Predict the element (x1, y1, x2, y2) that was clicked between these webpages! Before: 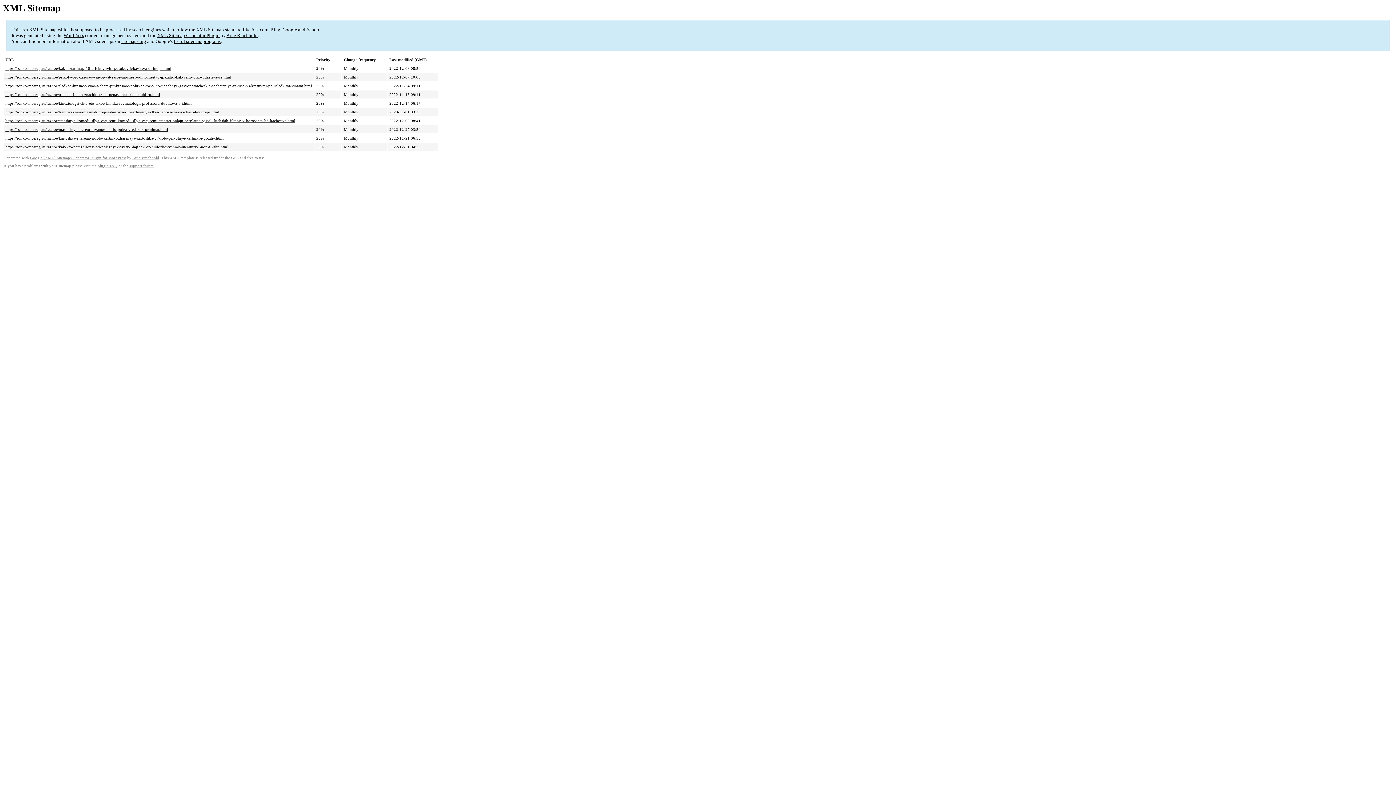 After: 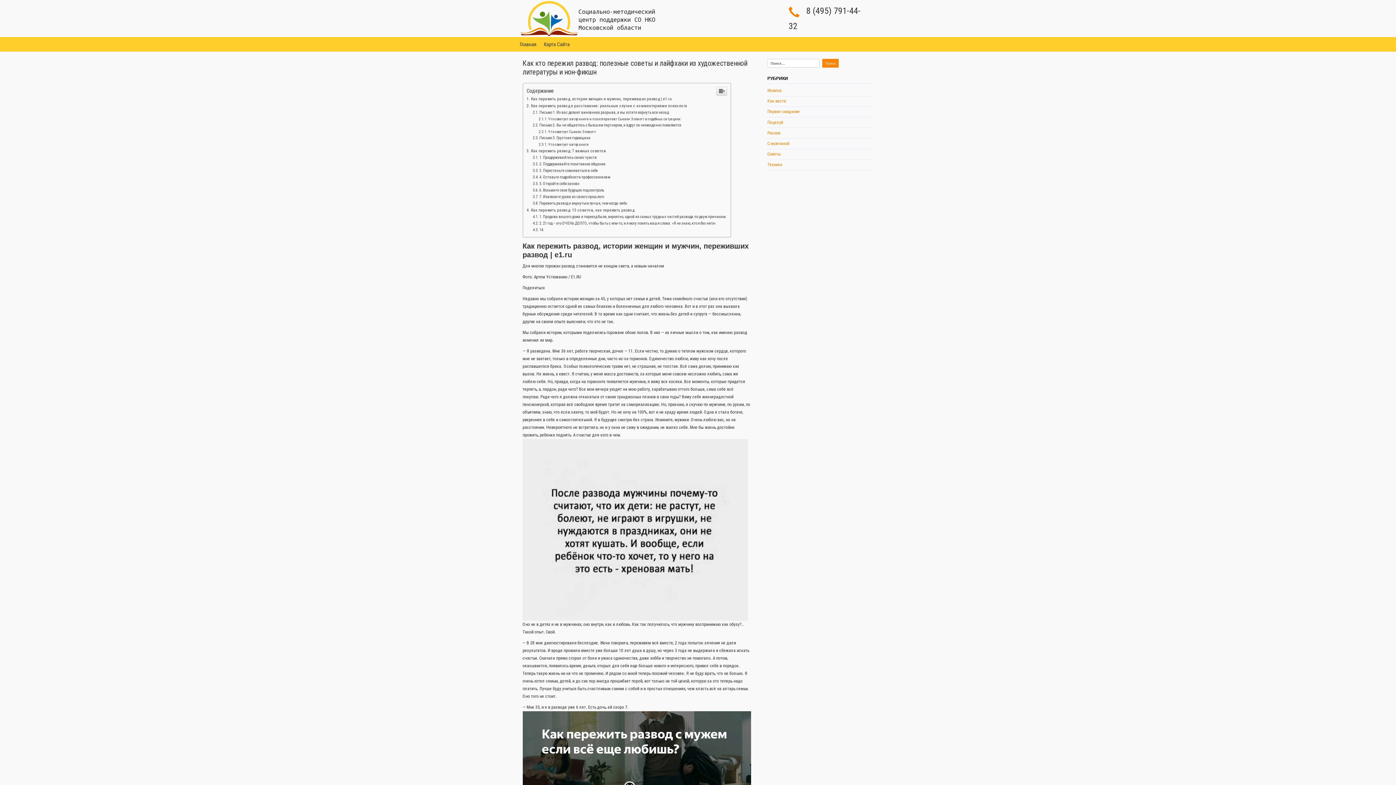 Action: label: https://sonko-mosreg.ru/raznoe/kak-kto-perezhil-razvod-poleznye-sovety-i-lajfhaki-iz-hudozhestvennoj-literatury-i-non-fikshn.html bbox: (5, 144, 228, 149)